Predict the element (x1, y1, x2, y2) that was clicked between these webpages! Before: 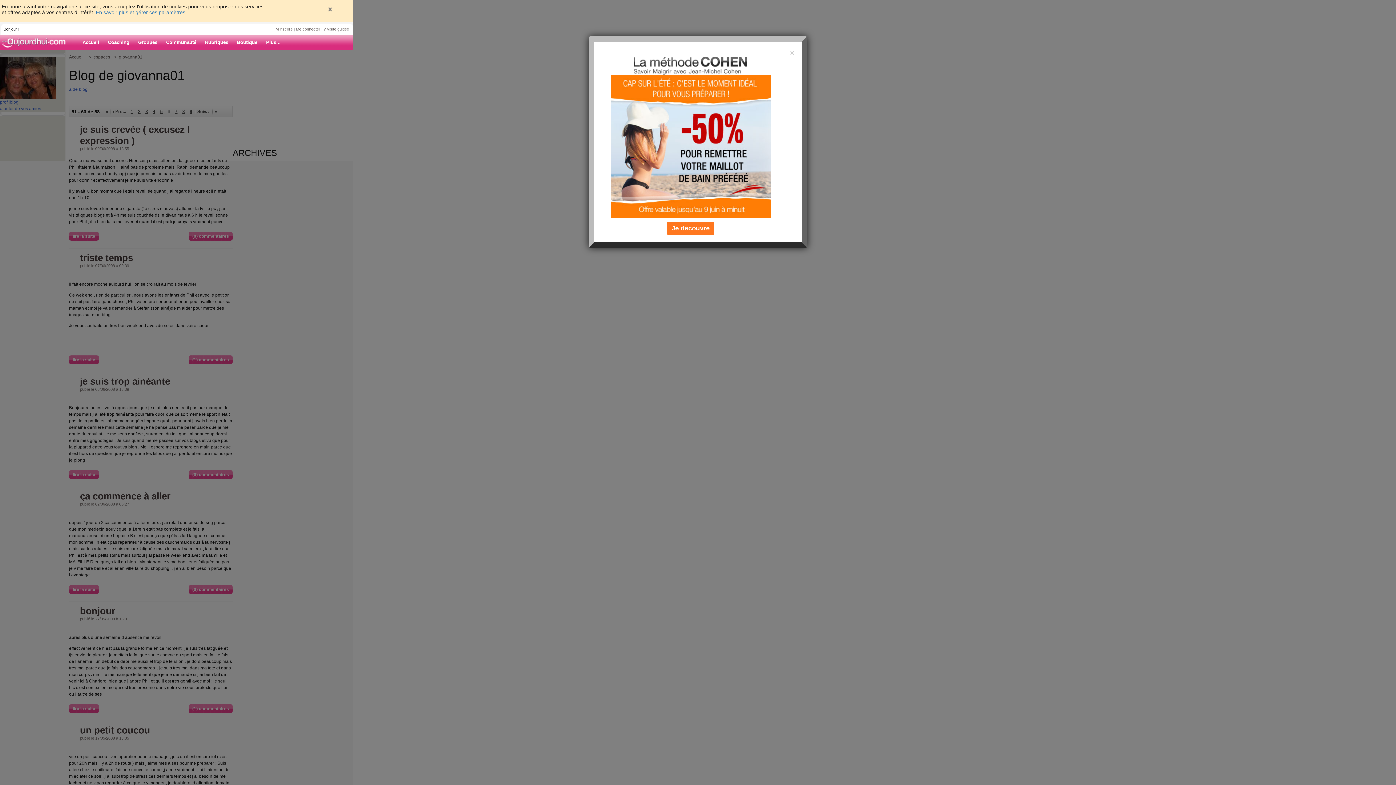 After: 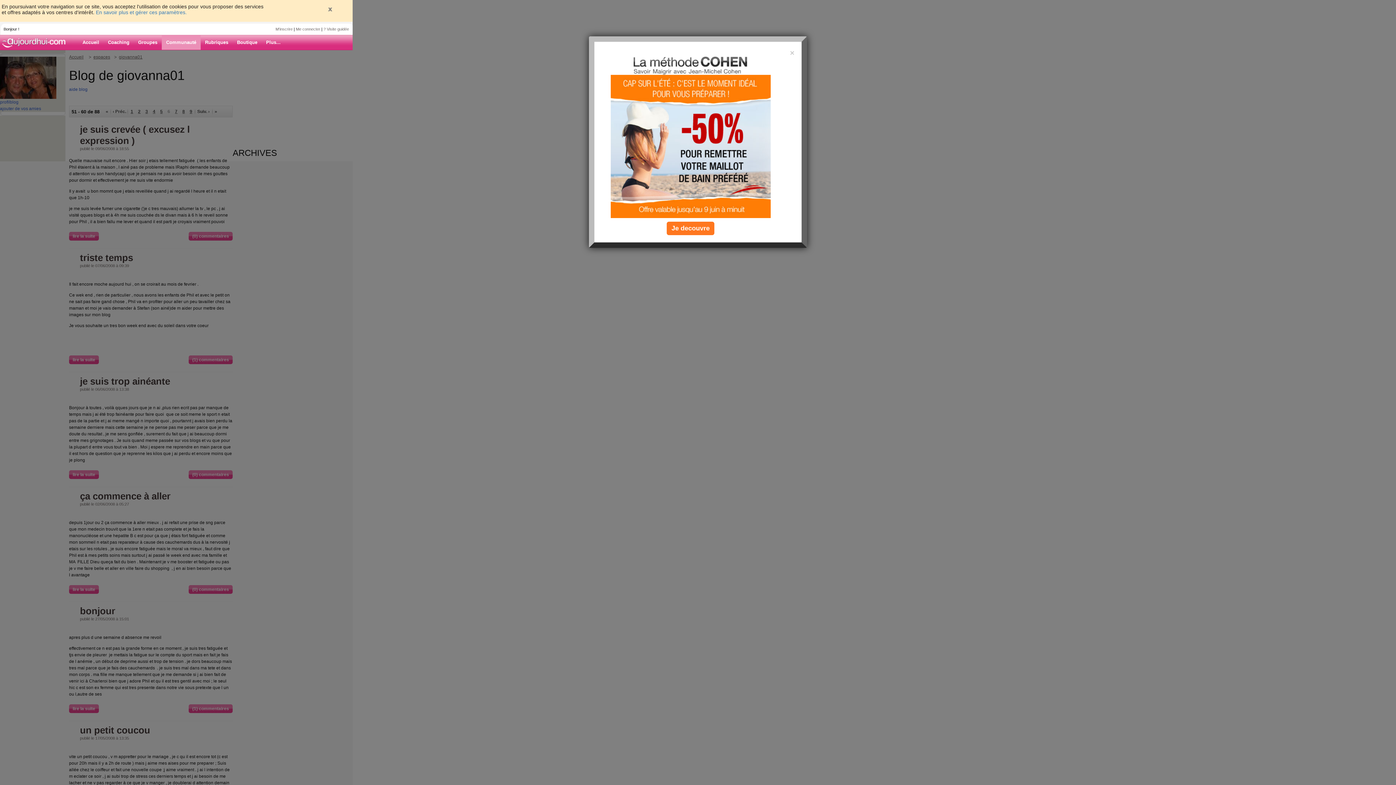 Action: bbox: (161, 35, 200, 49) label: Communauté